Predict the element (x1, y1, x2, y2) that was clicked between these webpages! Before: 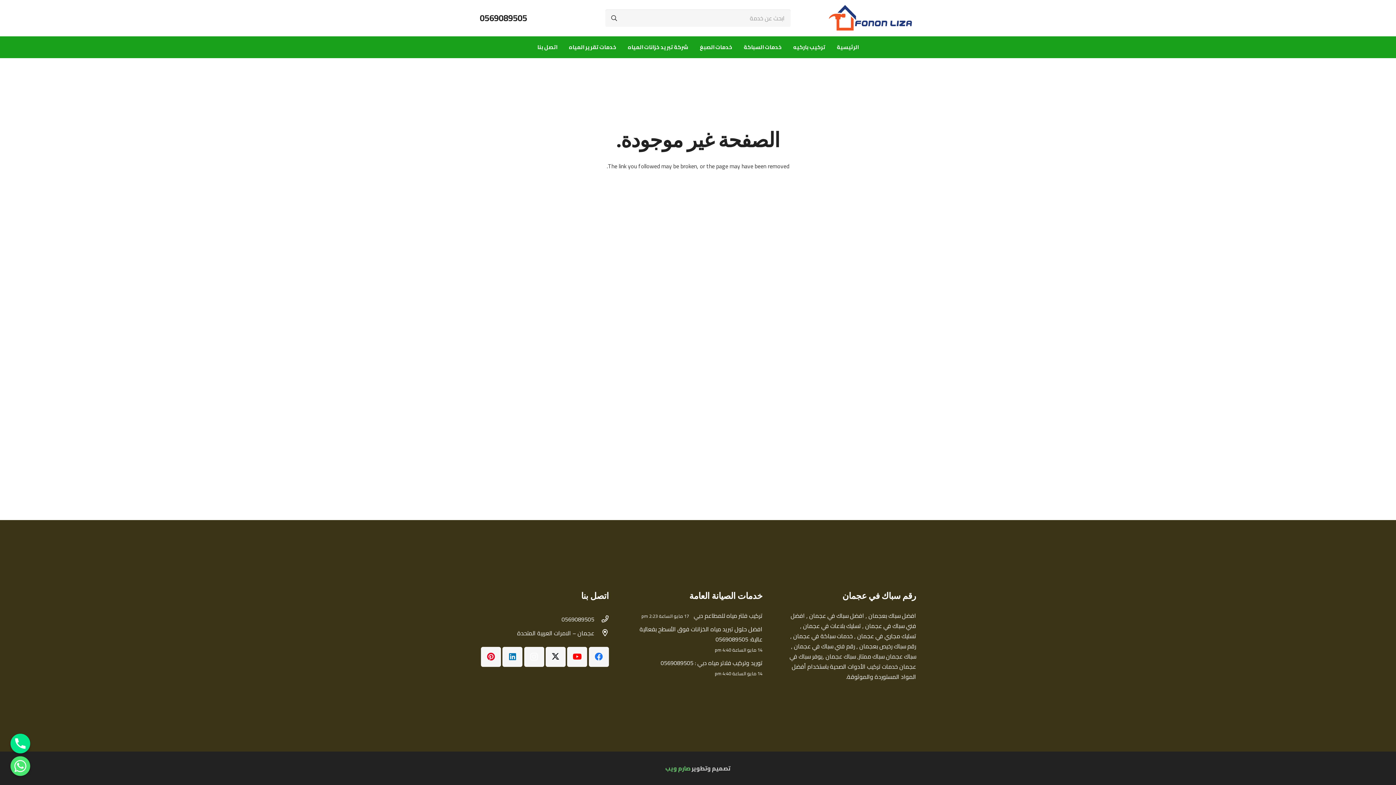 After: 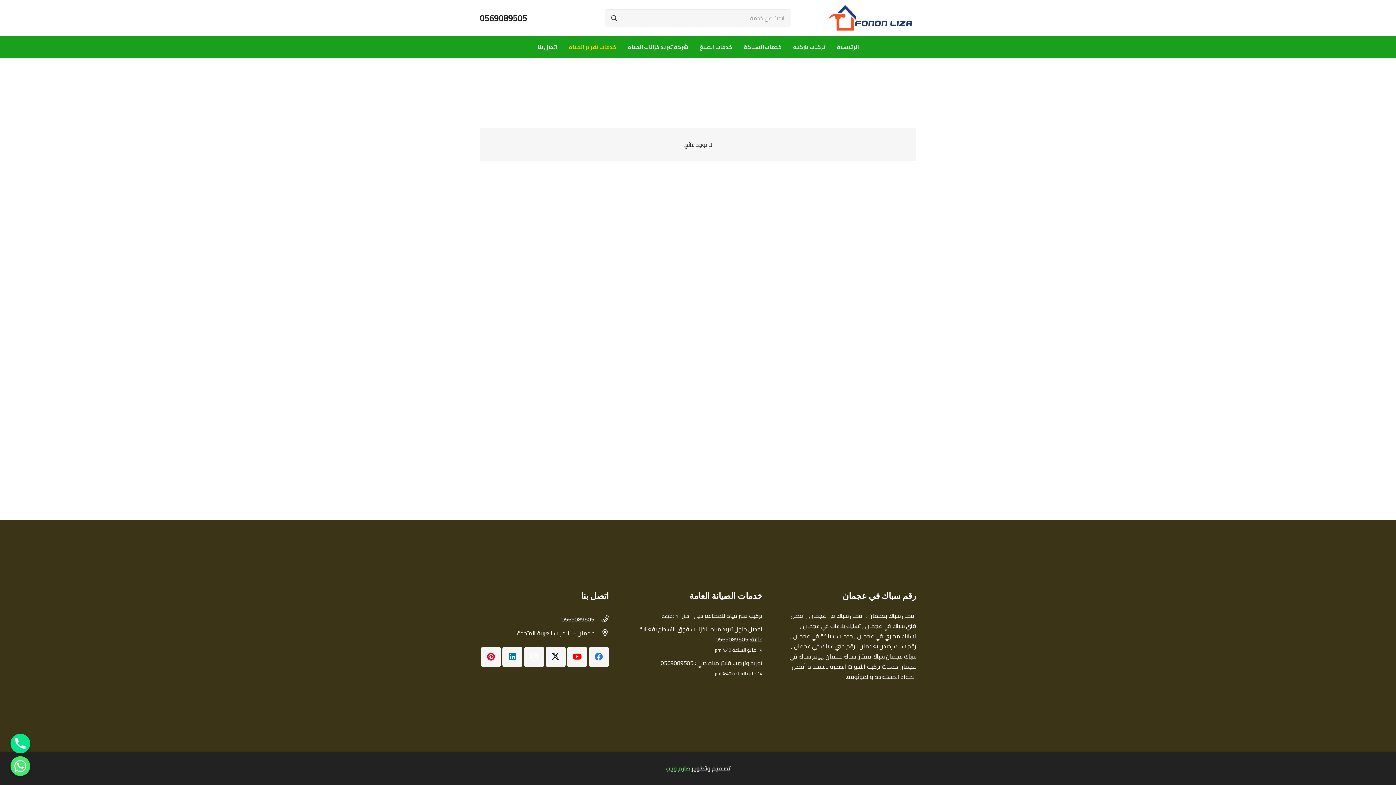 Action: label: خدمات تقرير المياه bbox: (563, 36, 622, 58)